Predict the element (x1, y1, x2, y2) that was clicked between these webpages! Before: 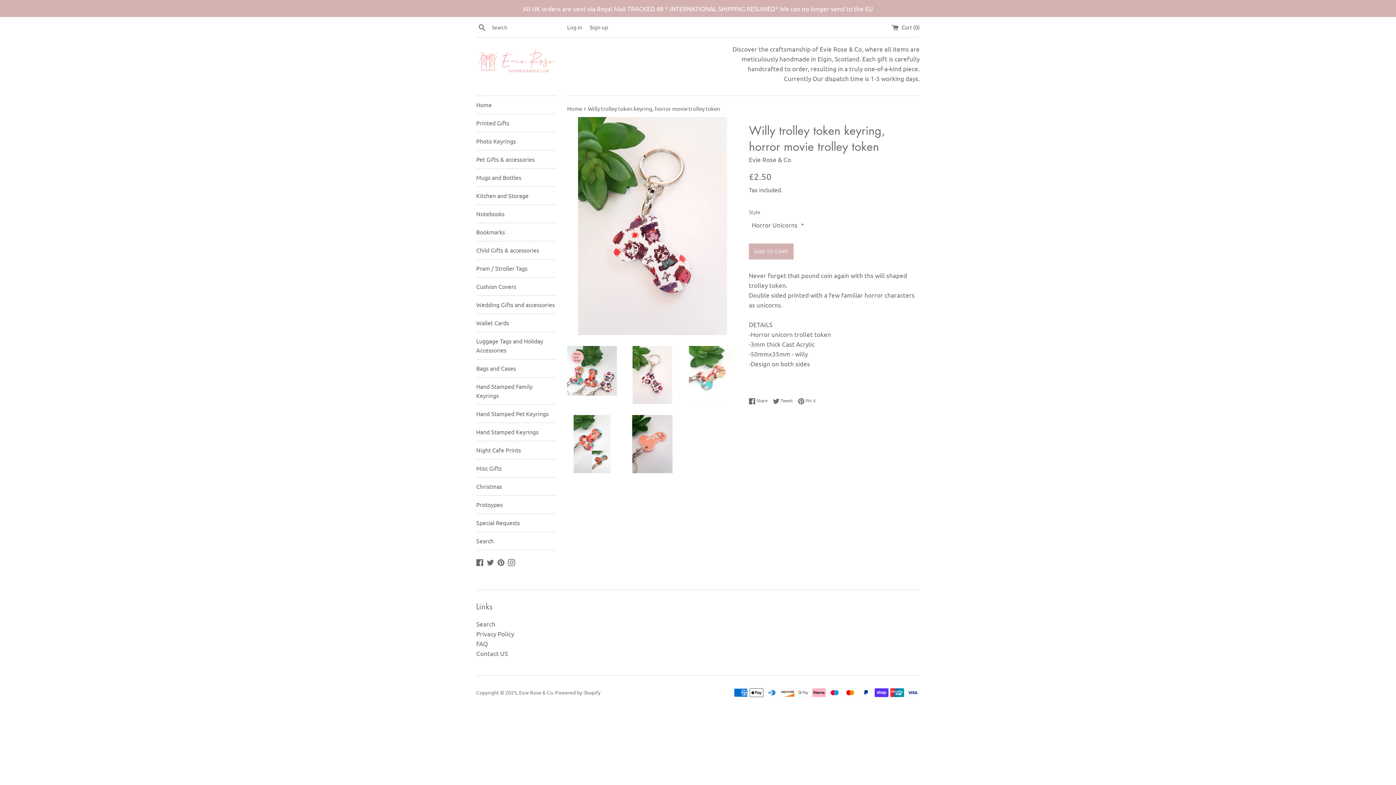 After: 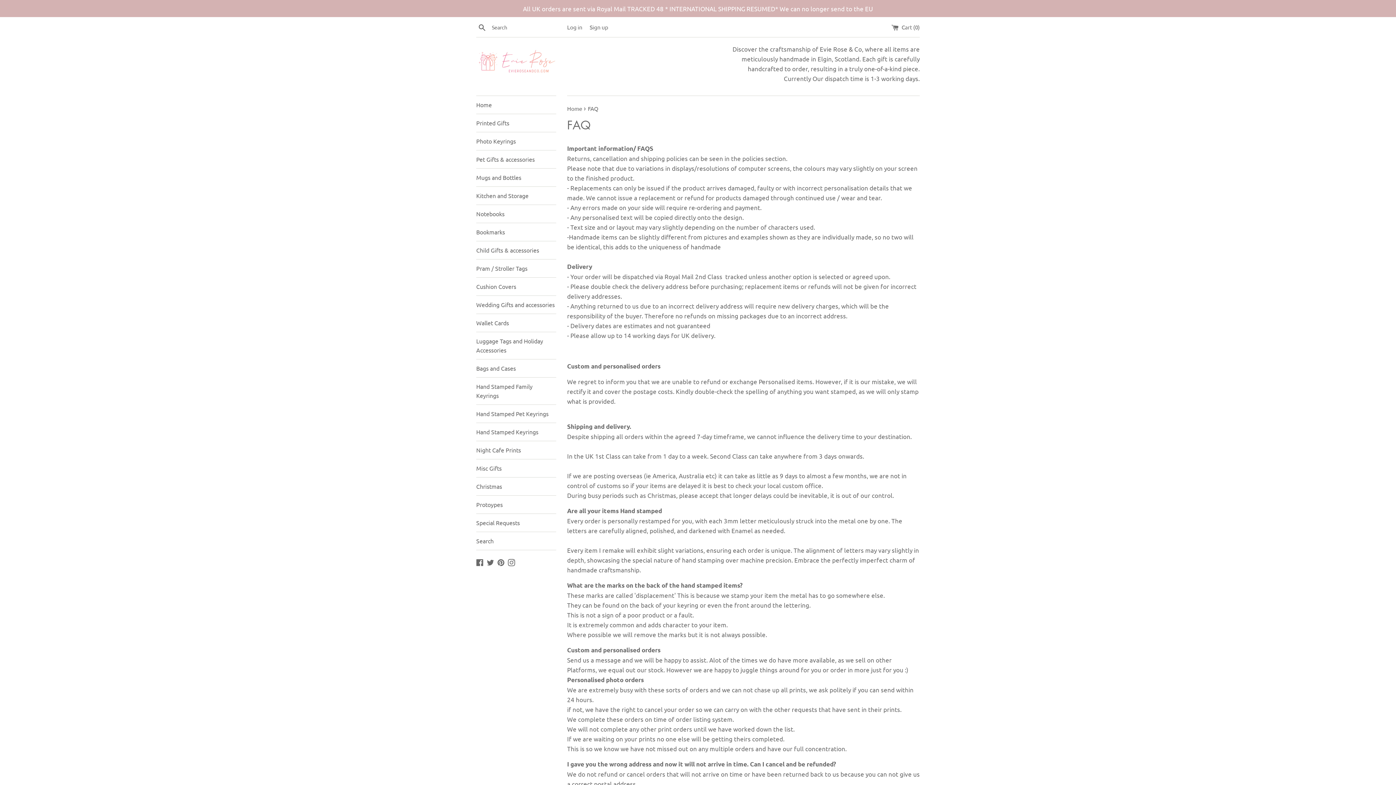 Action: label: FAQ bbox: (476, 640, 488, 647)